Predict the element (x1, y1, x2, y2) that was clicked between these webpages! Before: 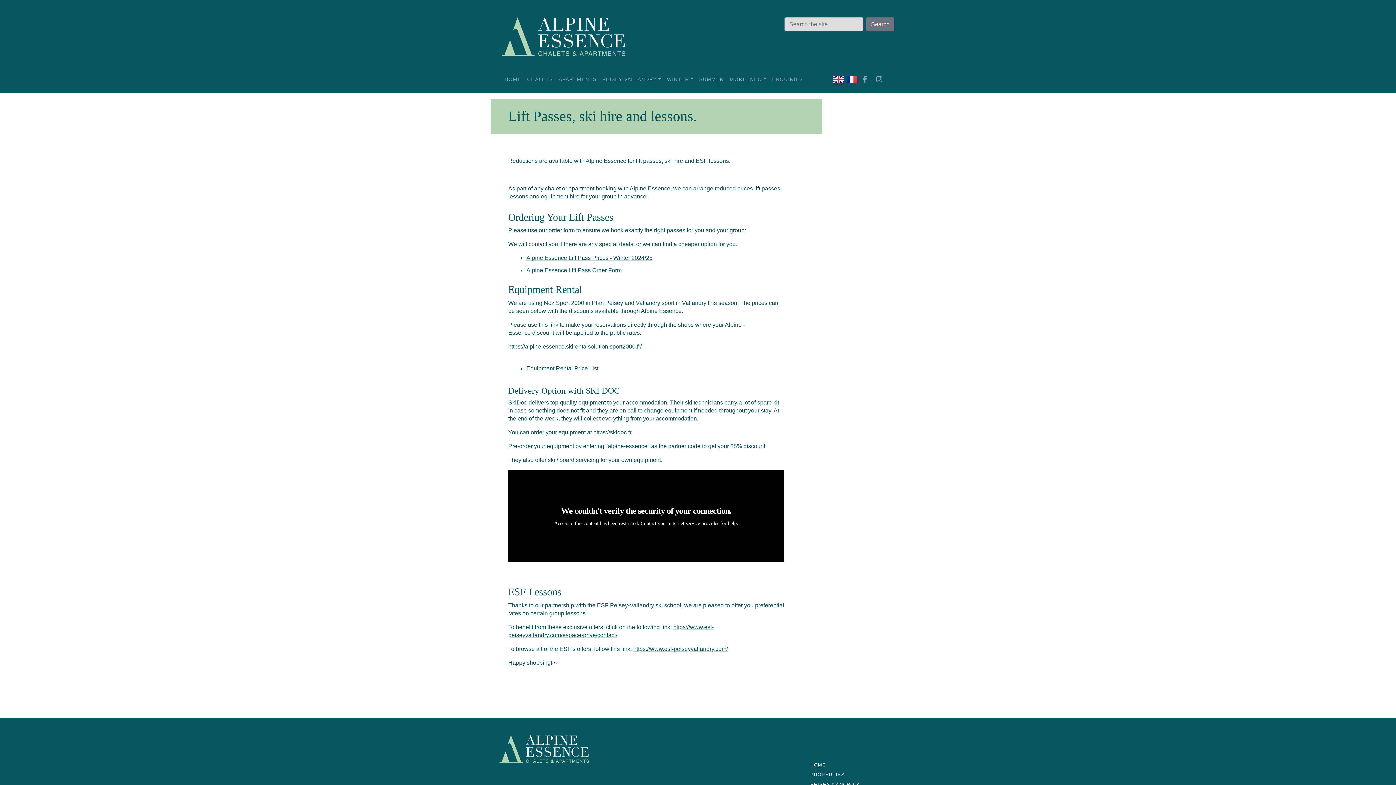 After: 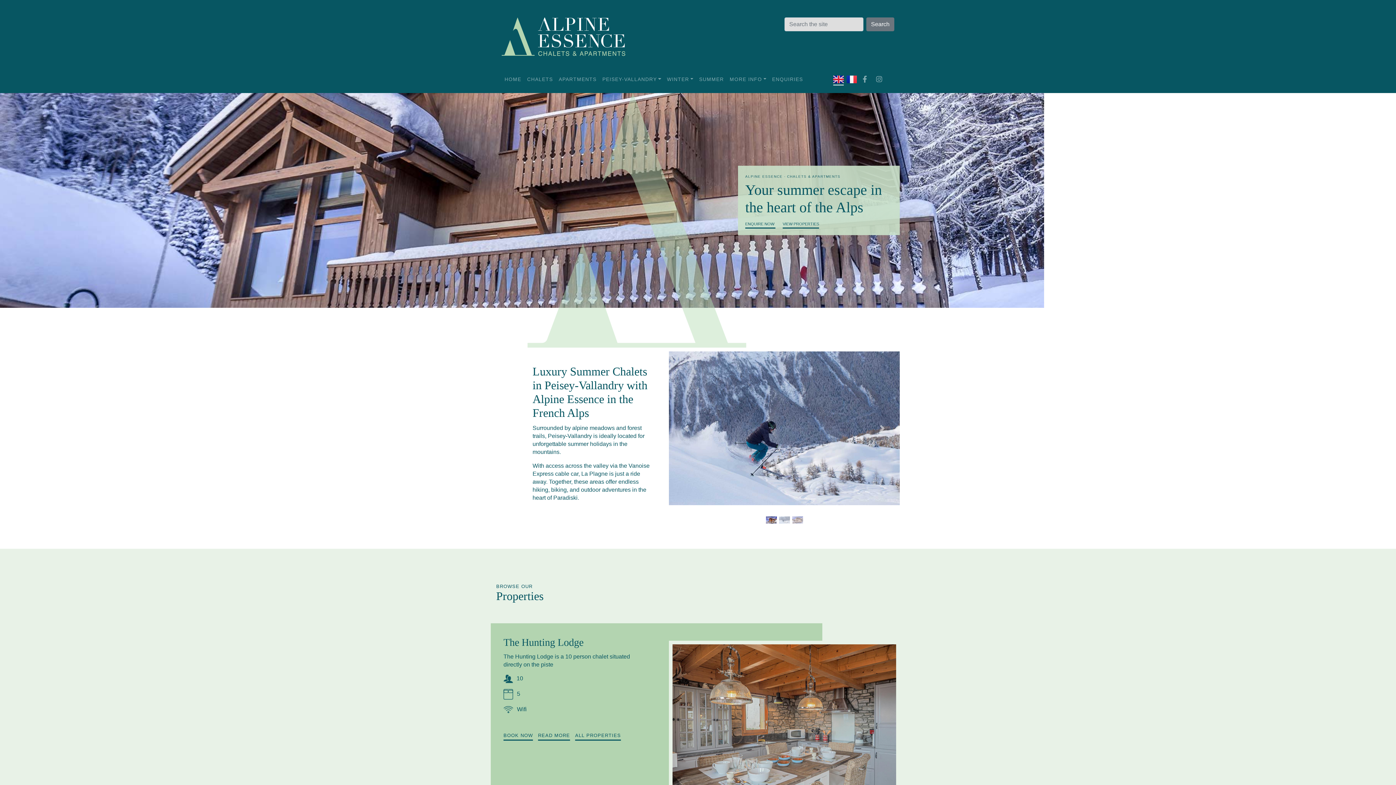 Action: bbox: (810, 762, 826, 769) label: HOME